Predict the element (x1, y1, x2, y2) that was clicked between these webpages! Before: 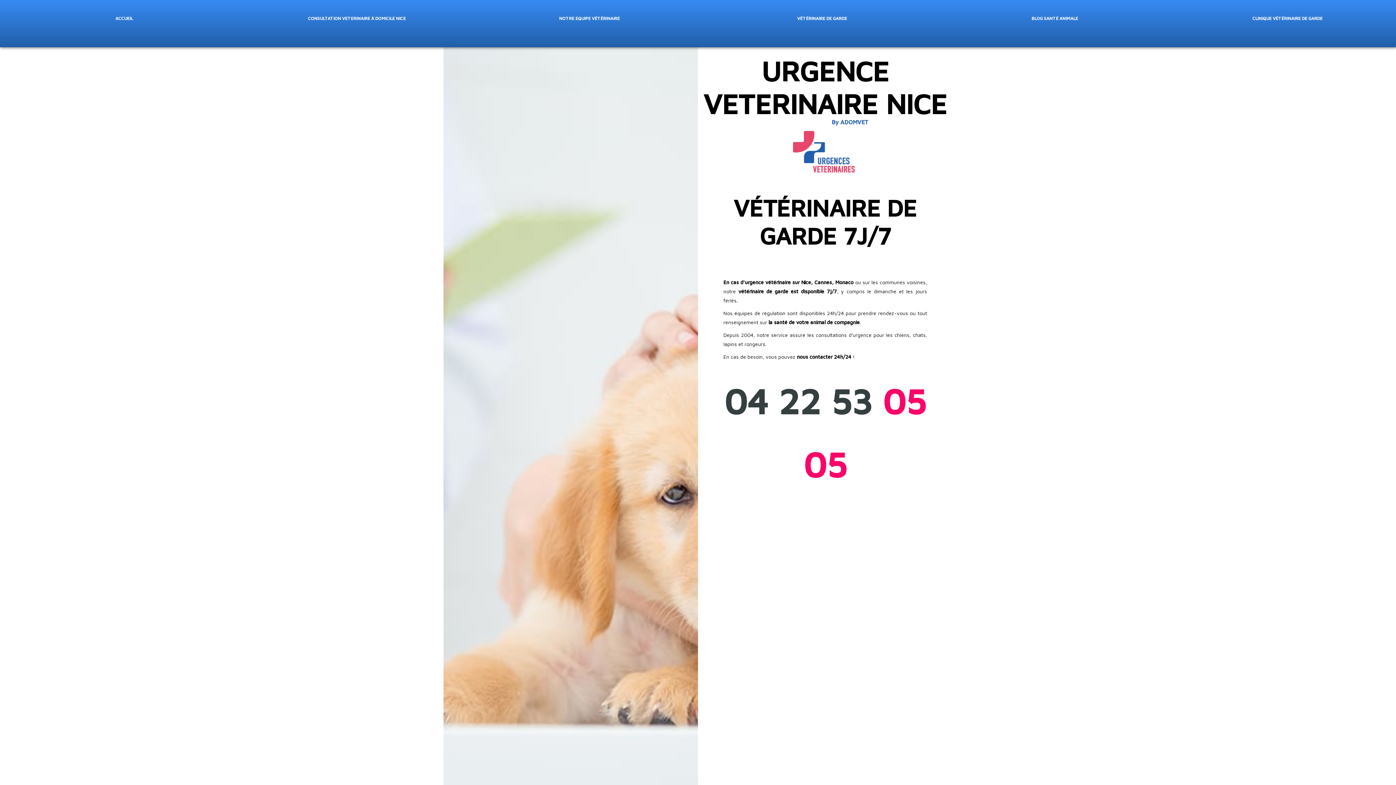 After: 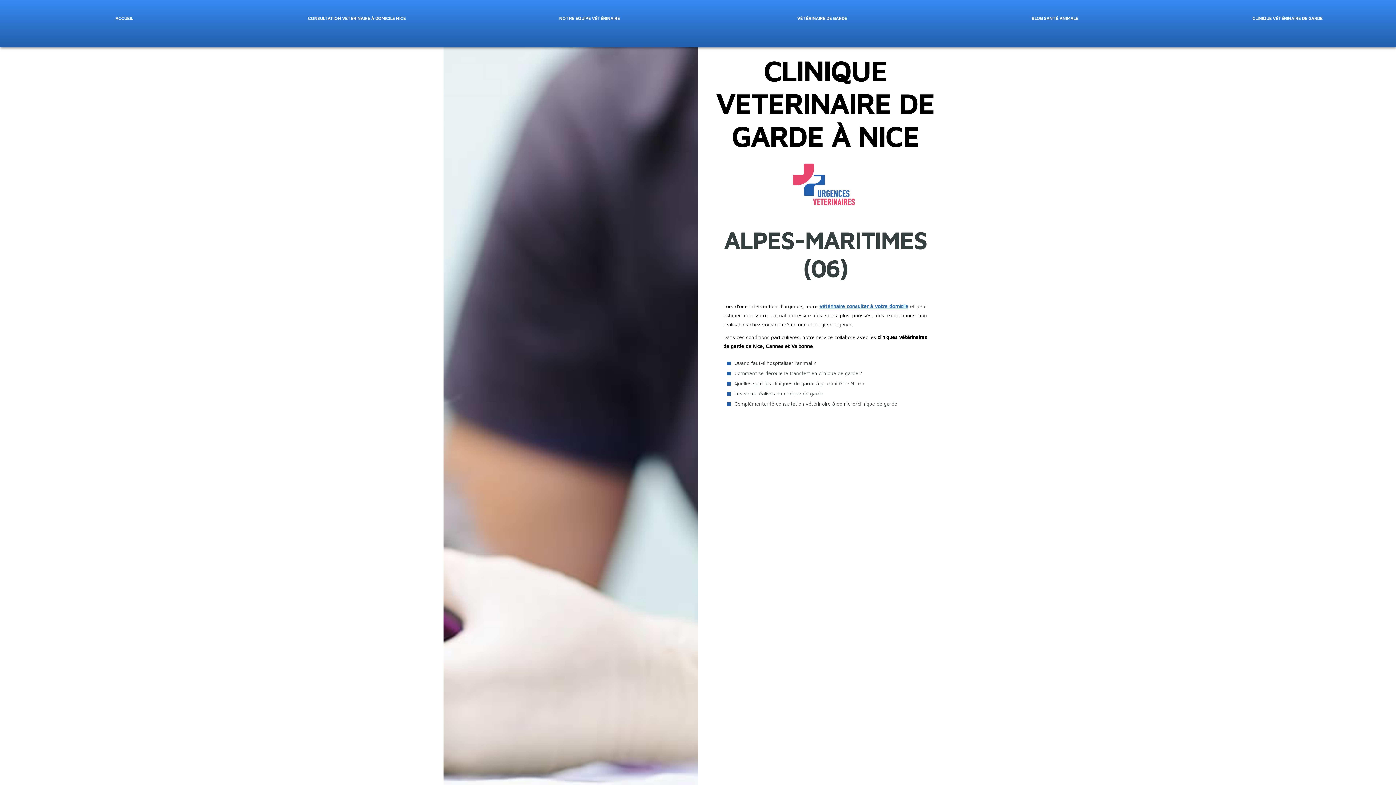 Action: label: CLINIQUE VÉTÉRINAIRE DE GARDE bbox: (1163, 0, 1412, 36)